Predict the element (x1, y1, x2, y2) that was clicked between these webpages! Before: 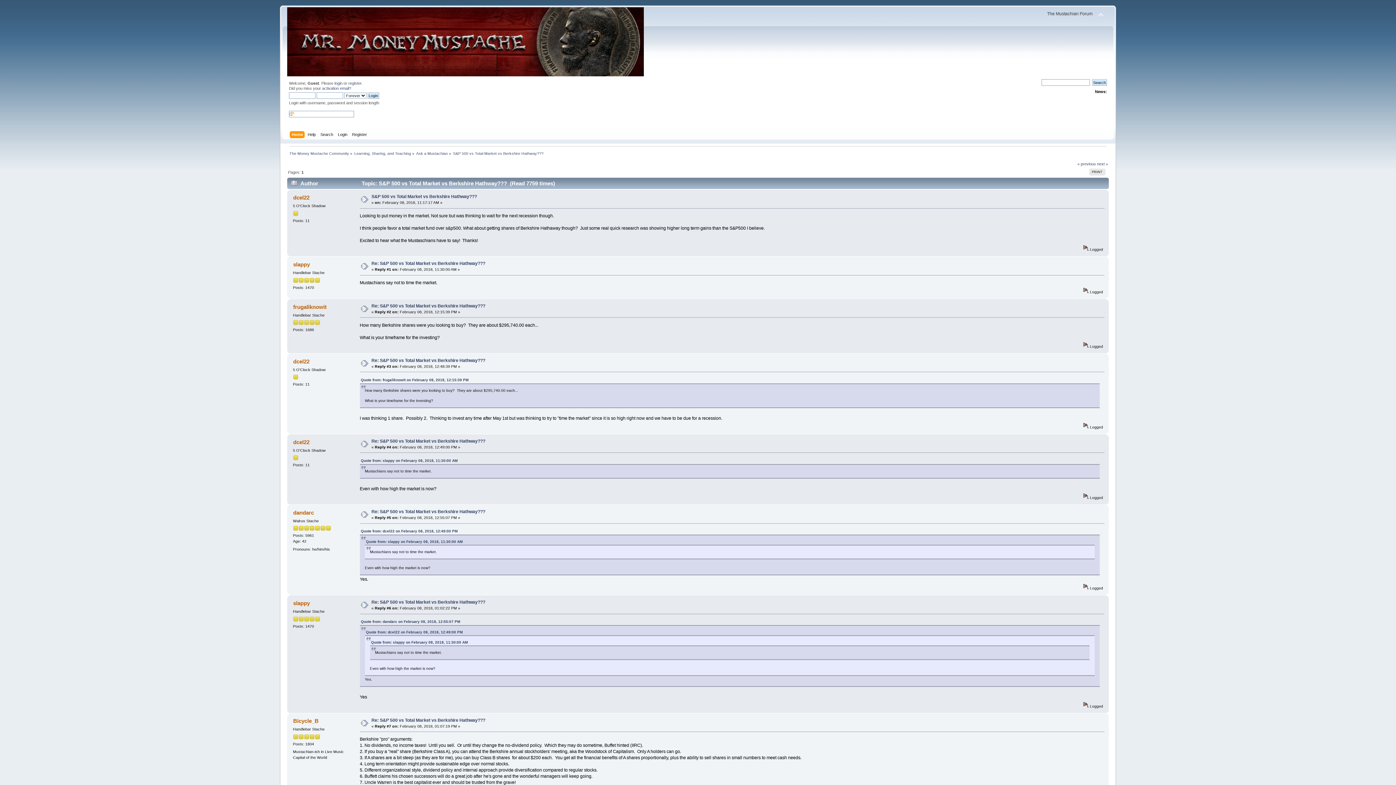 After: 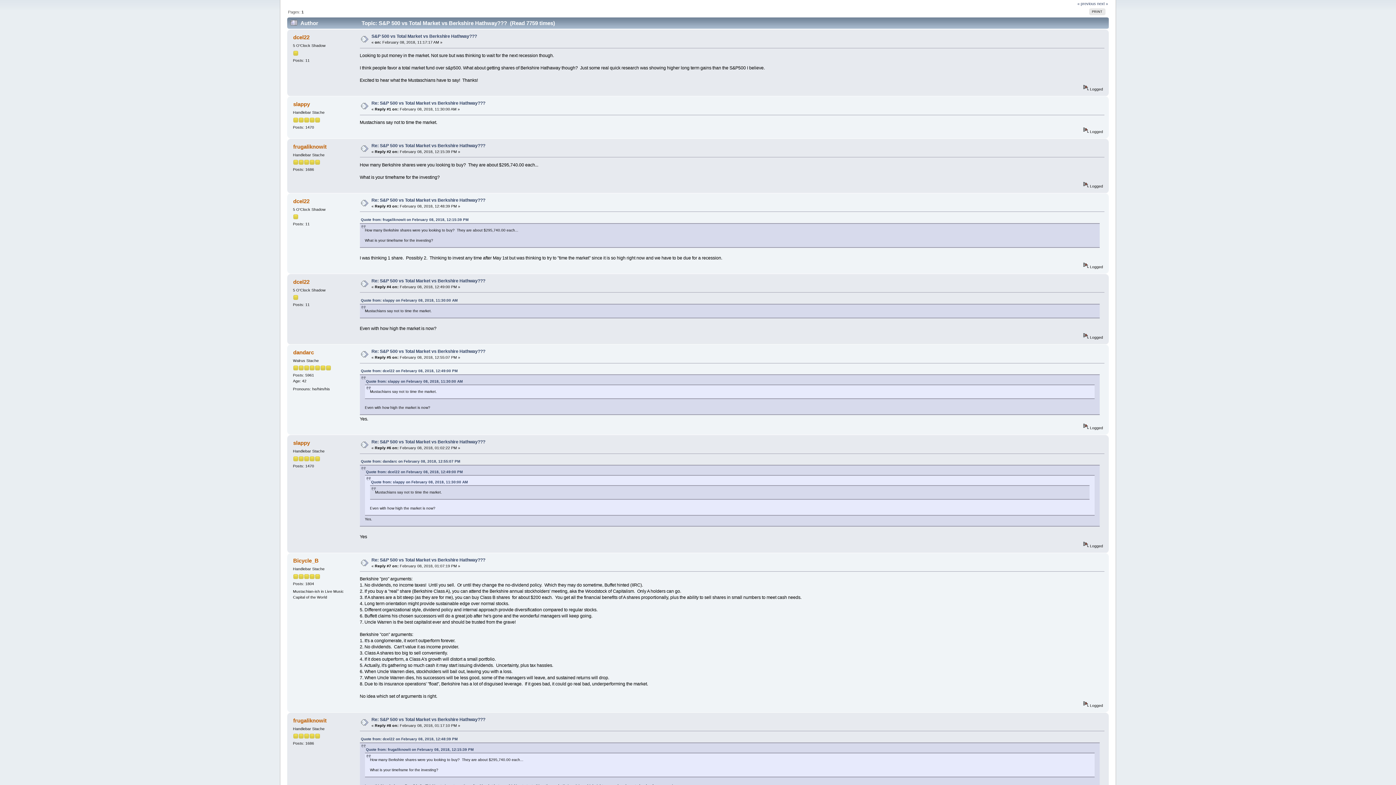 Action: bbox: (371, 194, 477, 199) label: S&P 500 vs Total Market vs Berkshire Hathway???